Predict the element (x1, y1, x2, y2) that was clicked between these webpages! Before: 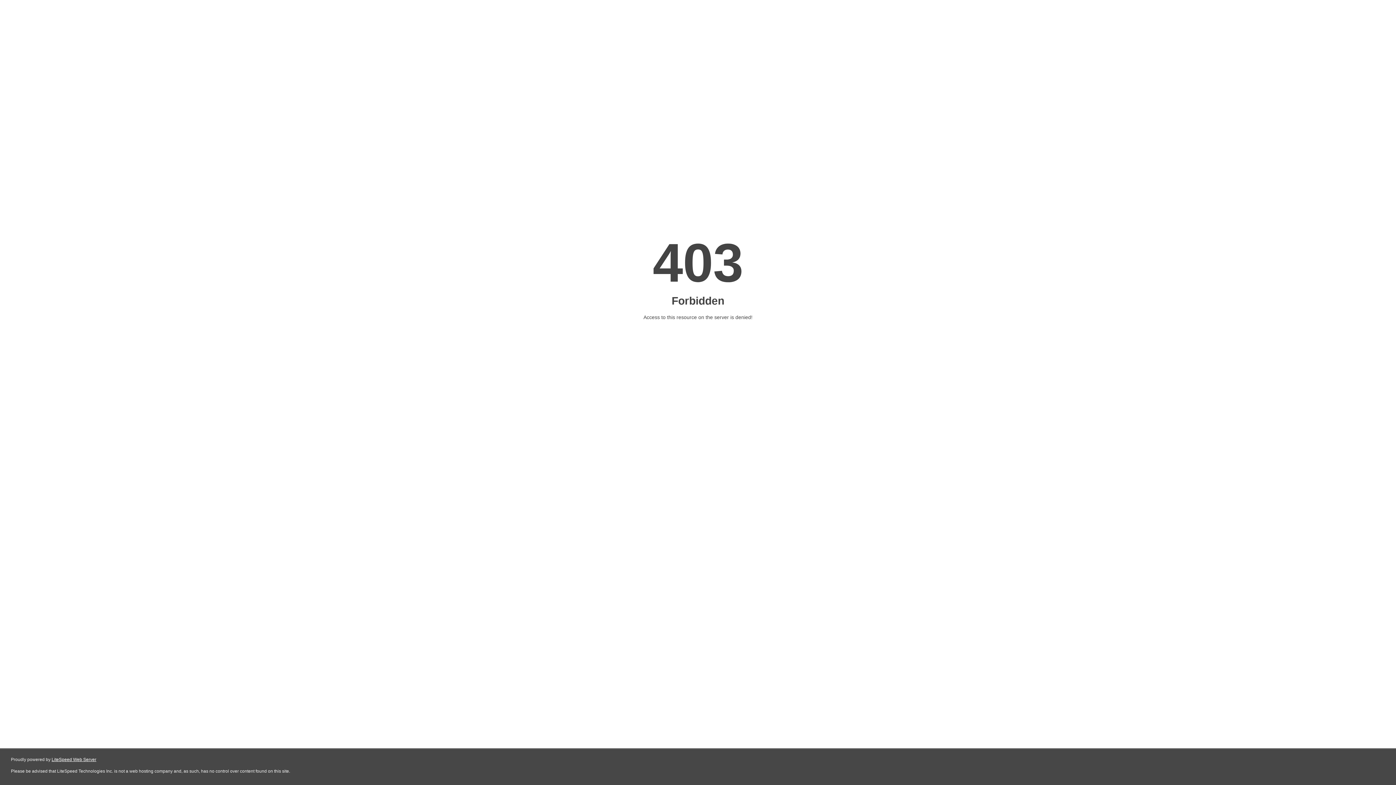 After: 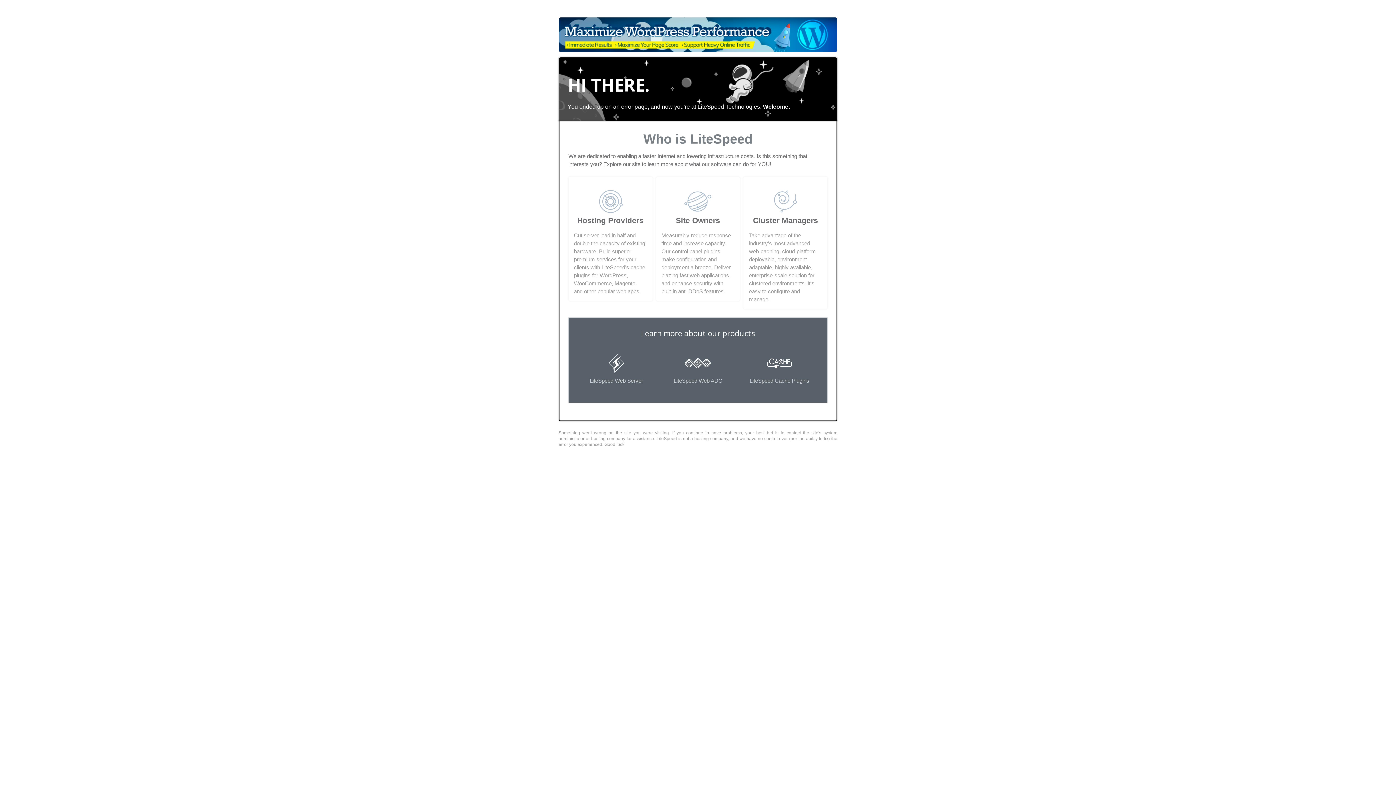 Action: label: LiteSpeed Web Server bbox: (51, 757, 96, 762)